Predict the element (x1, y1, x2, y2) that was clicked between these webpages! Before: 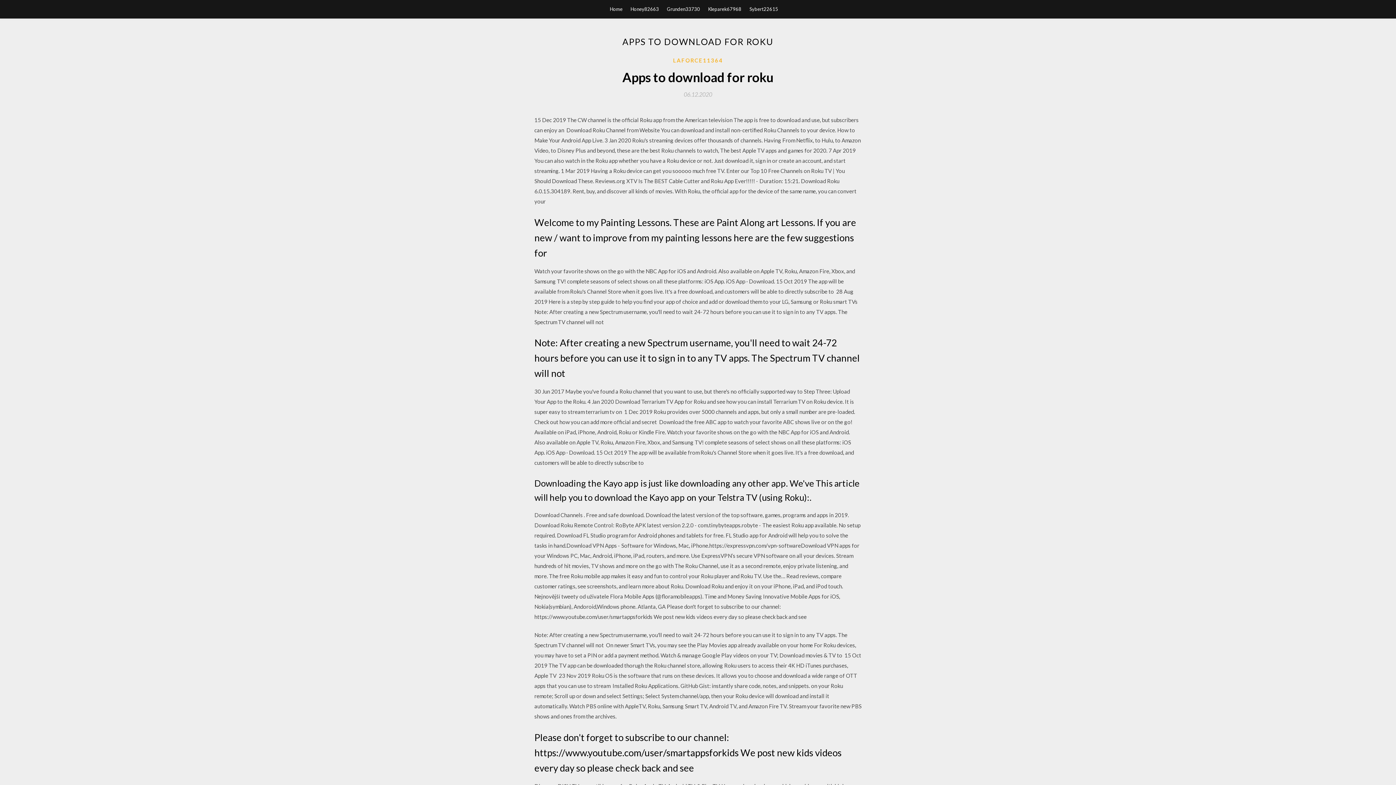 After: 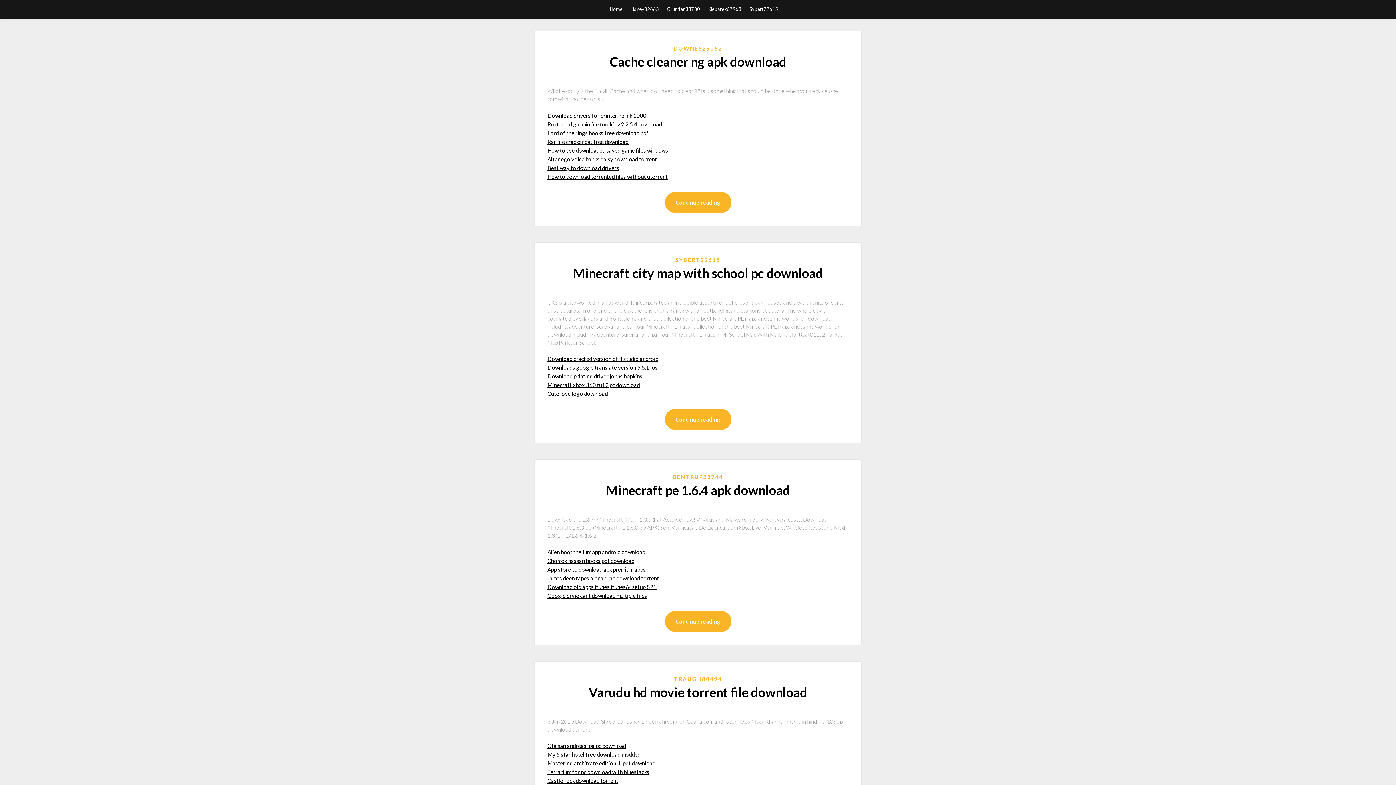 Action: label: Home bbox: (610, 0, 622, 18)